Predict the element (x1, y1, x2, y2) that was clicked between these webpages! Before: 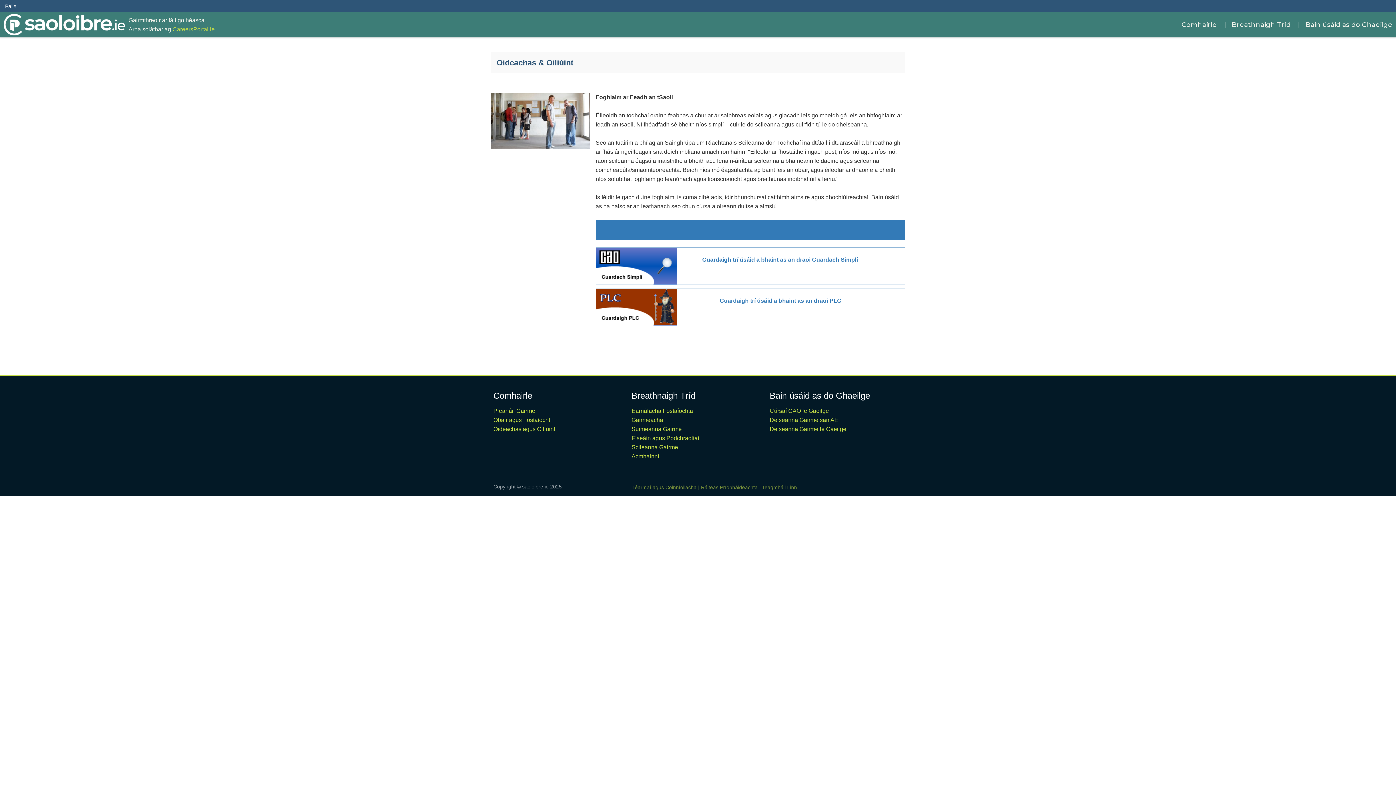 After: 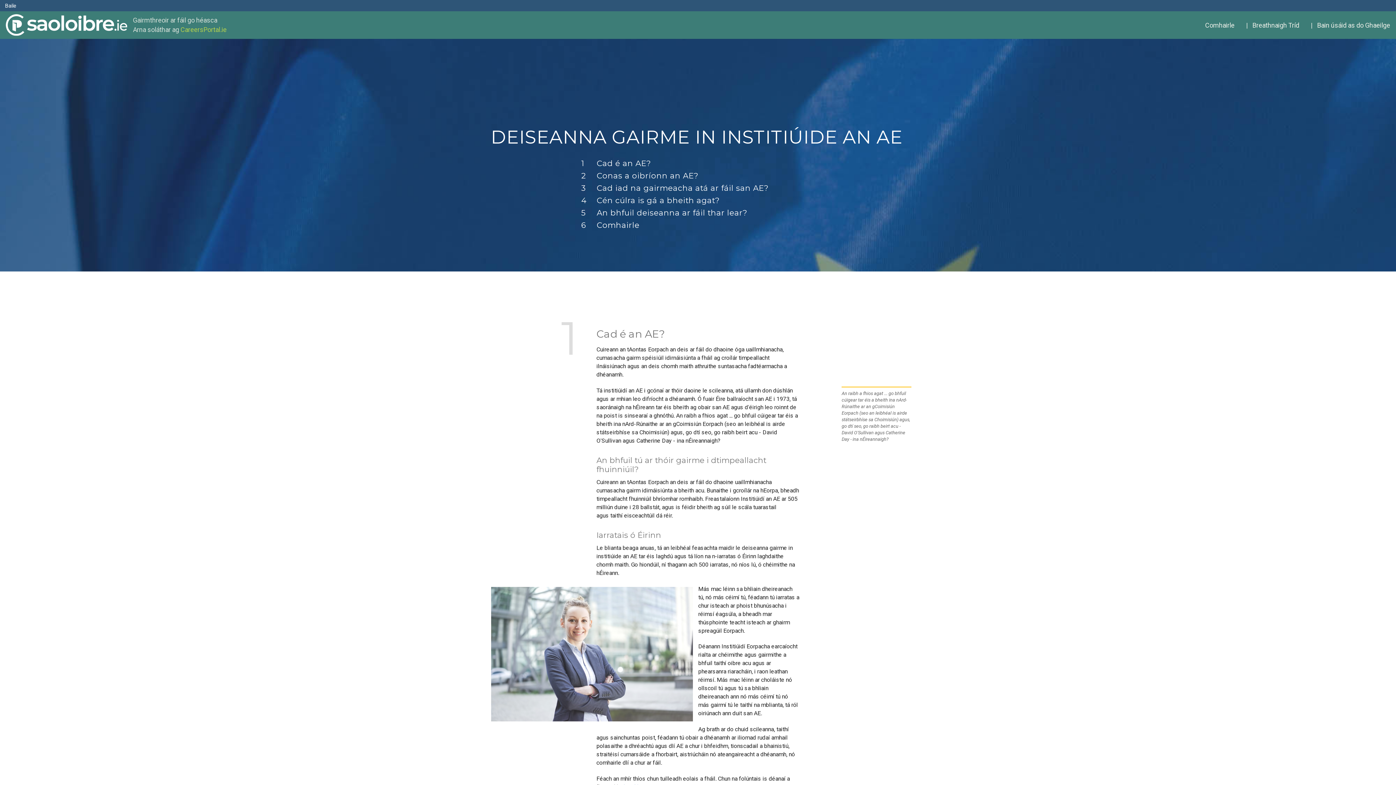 Action: bbox: (769, 415, 902, 424) label: Deiseanna Gairme san AE